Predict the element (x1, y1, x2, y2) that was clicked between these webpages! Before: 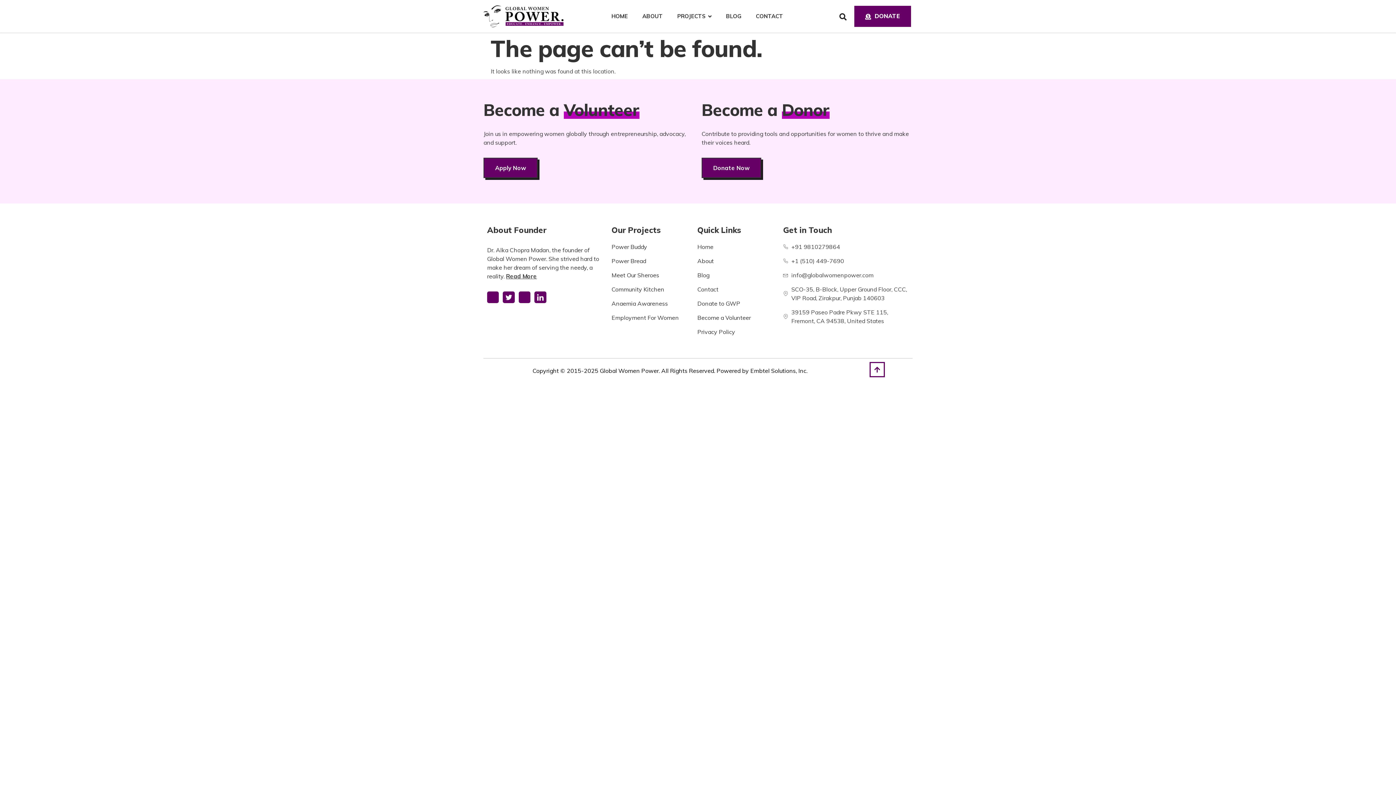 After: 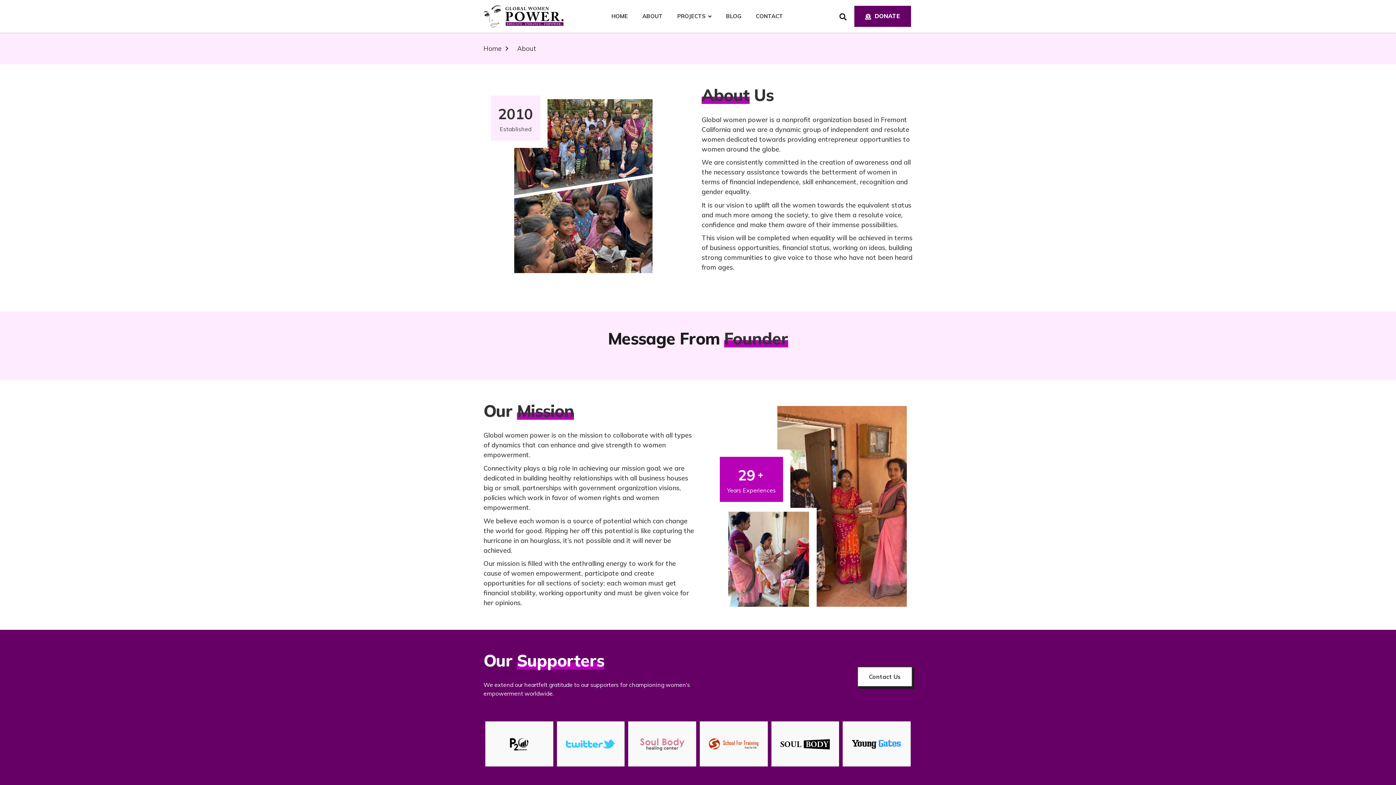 Action: label: ABOUT bbox: (635, 3, 670, 29)